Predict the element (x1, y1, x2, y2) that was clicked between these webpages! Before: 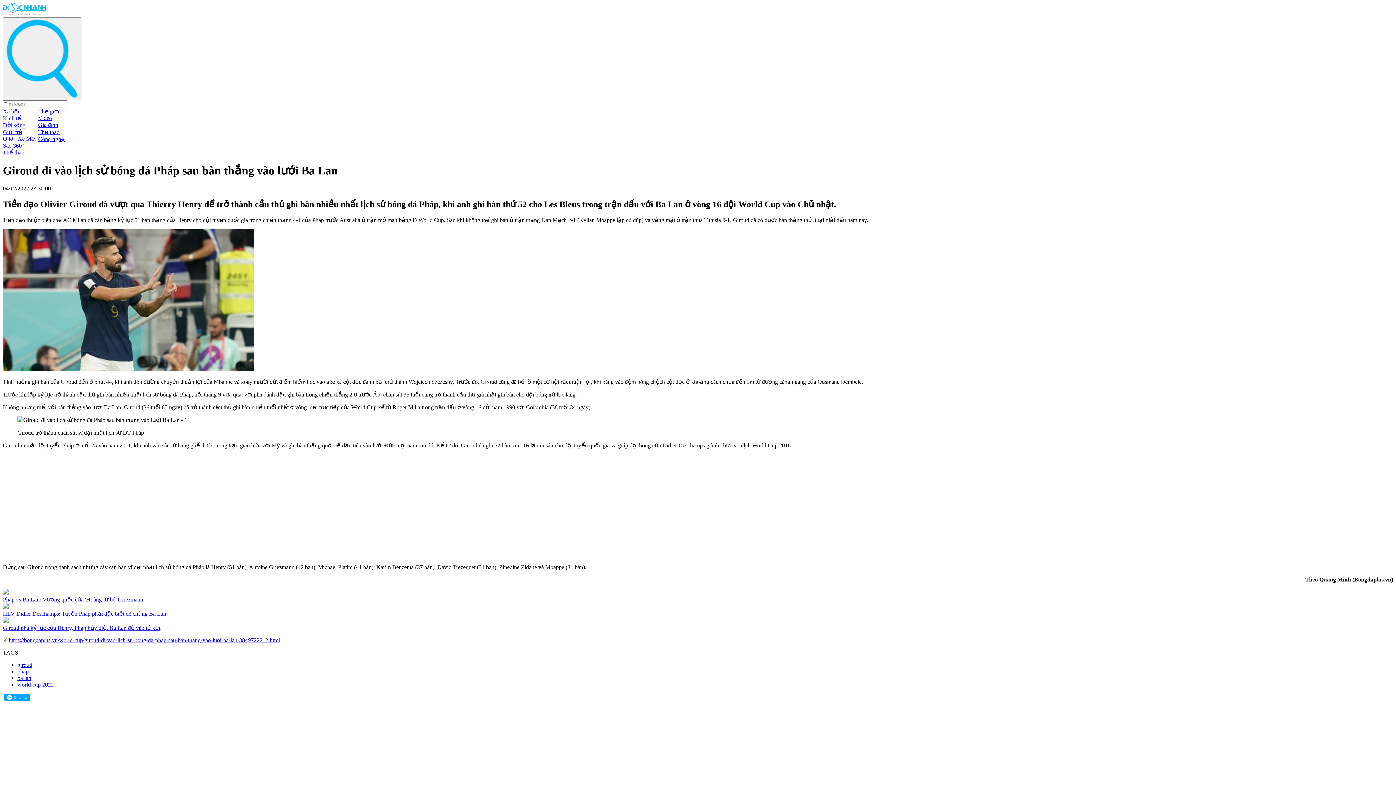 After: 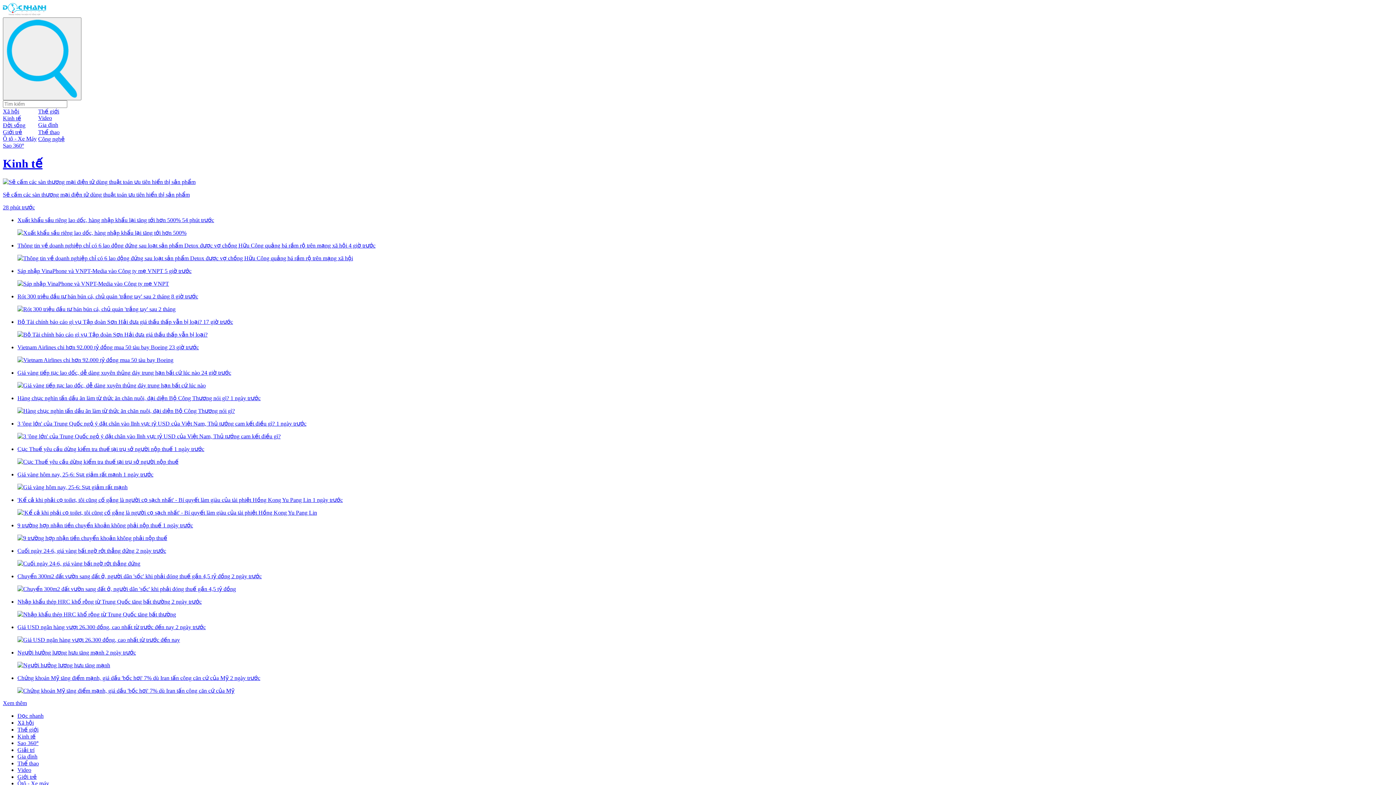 Action: bbox: (2, 115, 21, 121) label: Kinh tế